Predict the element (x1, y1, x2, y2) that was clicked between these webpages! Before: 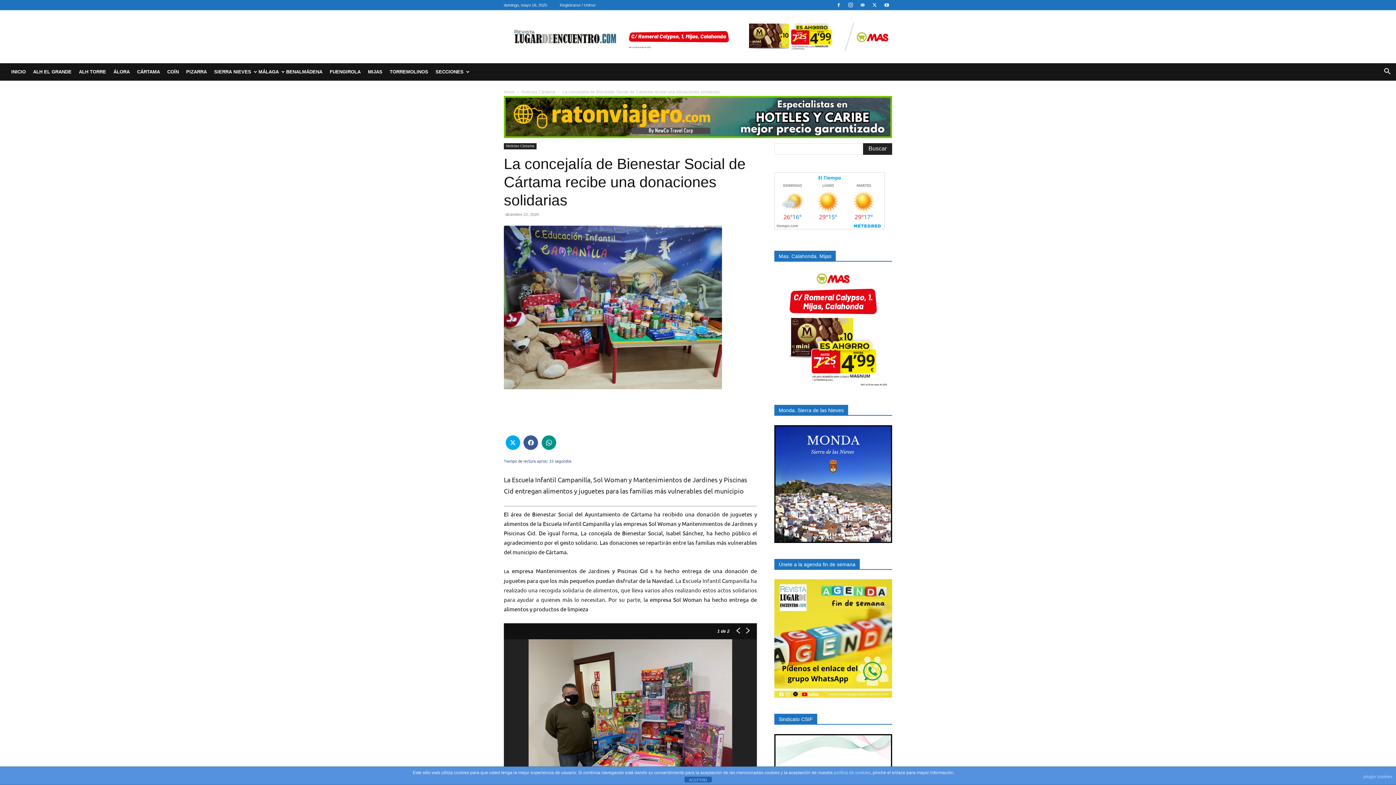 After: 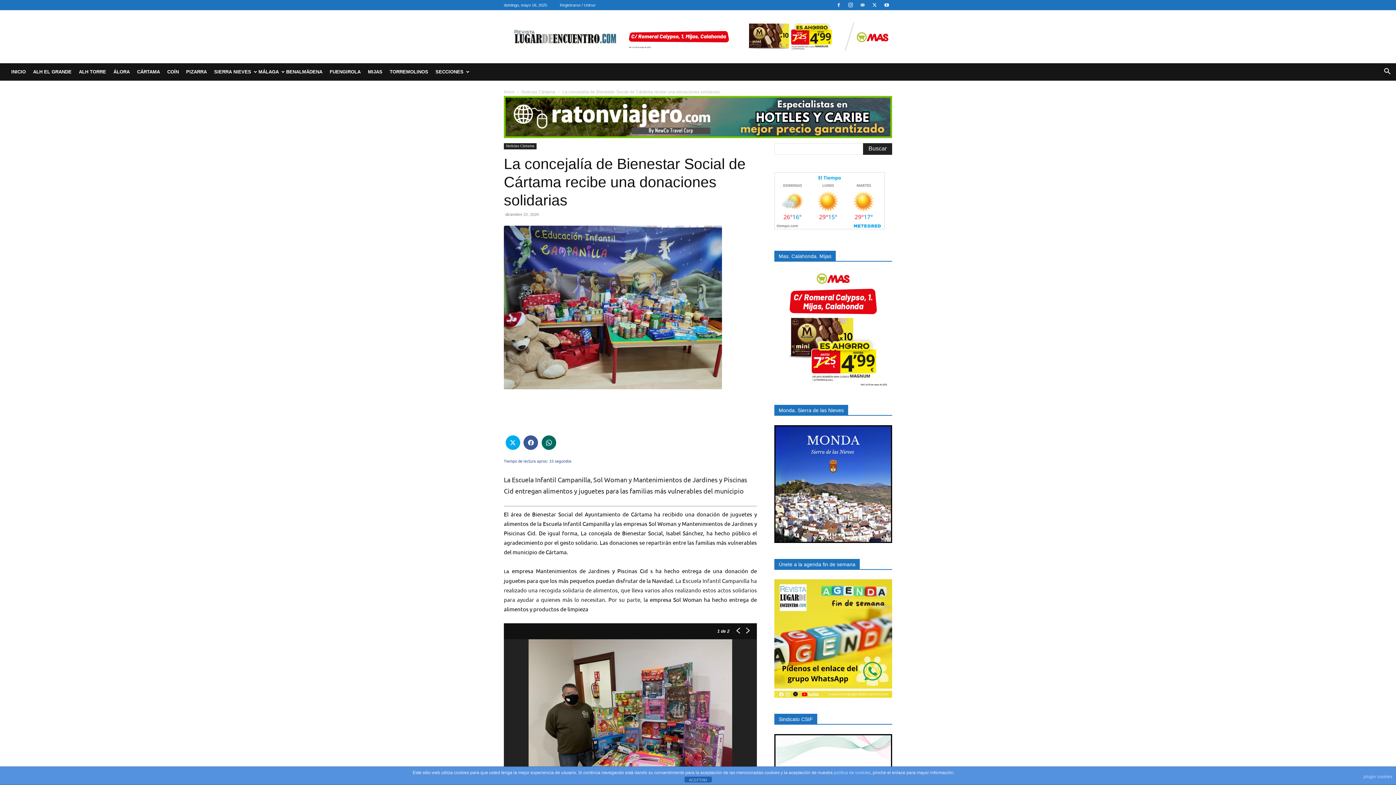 Action: bbox: (541, 435, 556, 450)